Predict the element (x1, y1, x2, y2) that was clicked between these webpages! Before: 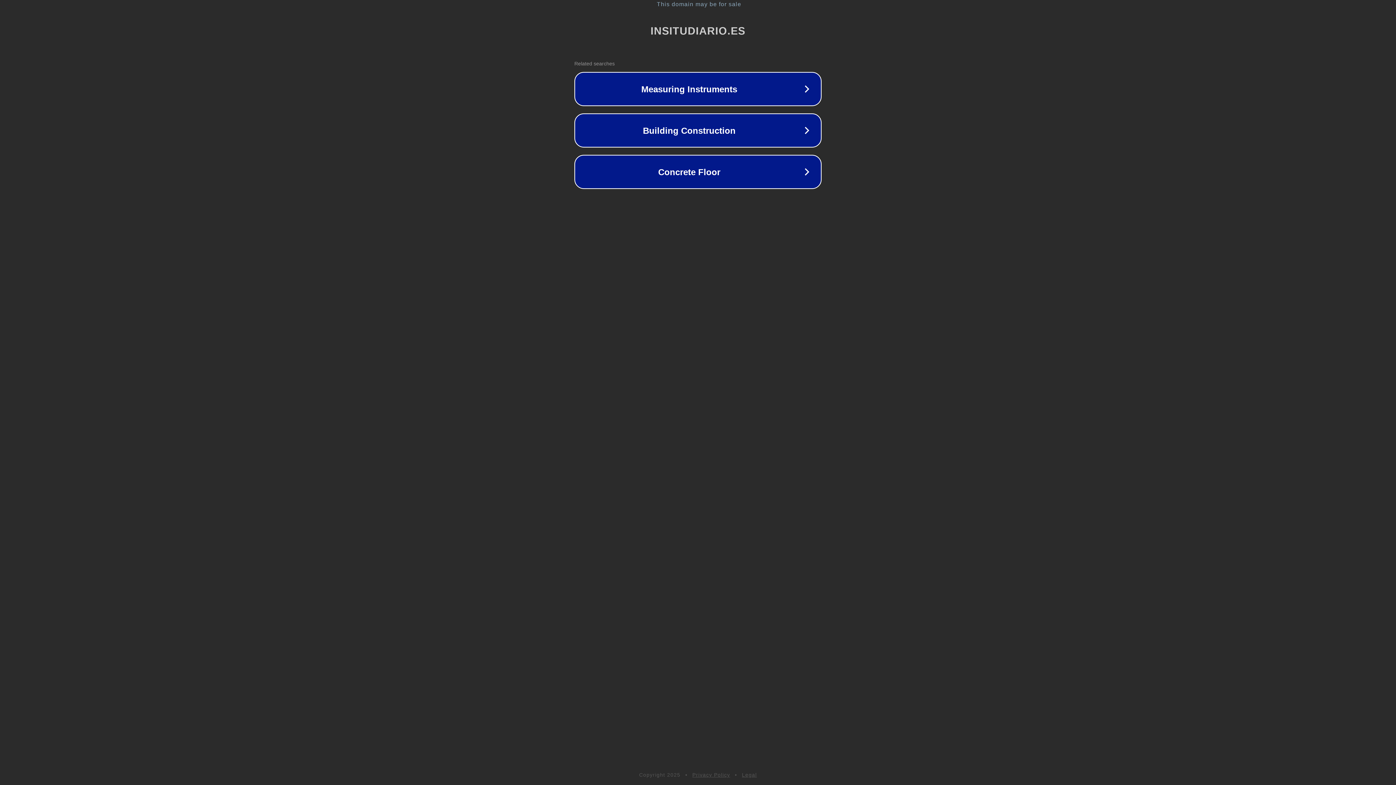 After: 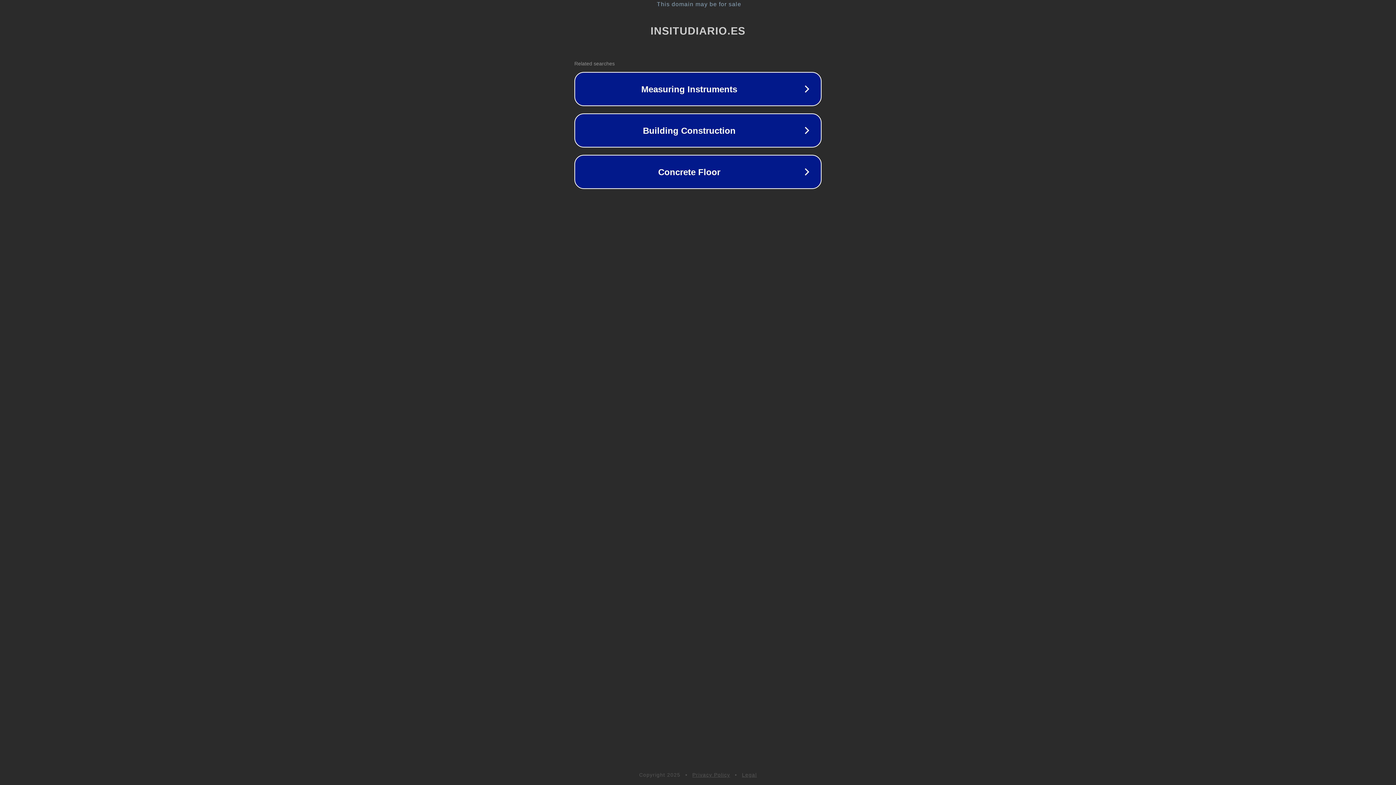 Action: bbox: (692, 772, 730, 778) label: Privacy Policy